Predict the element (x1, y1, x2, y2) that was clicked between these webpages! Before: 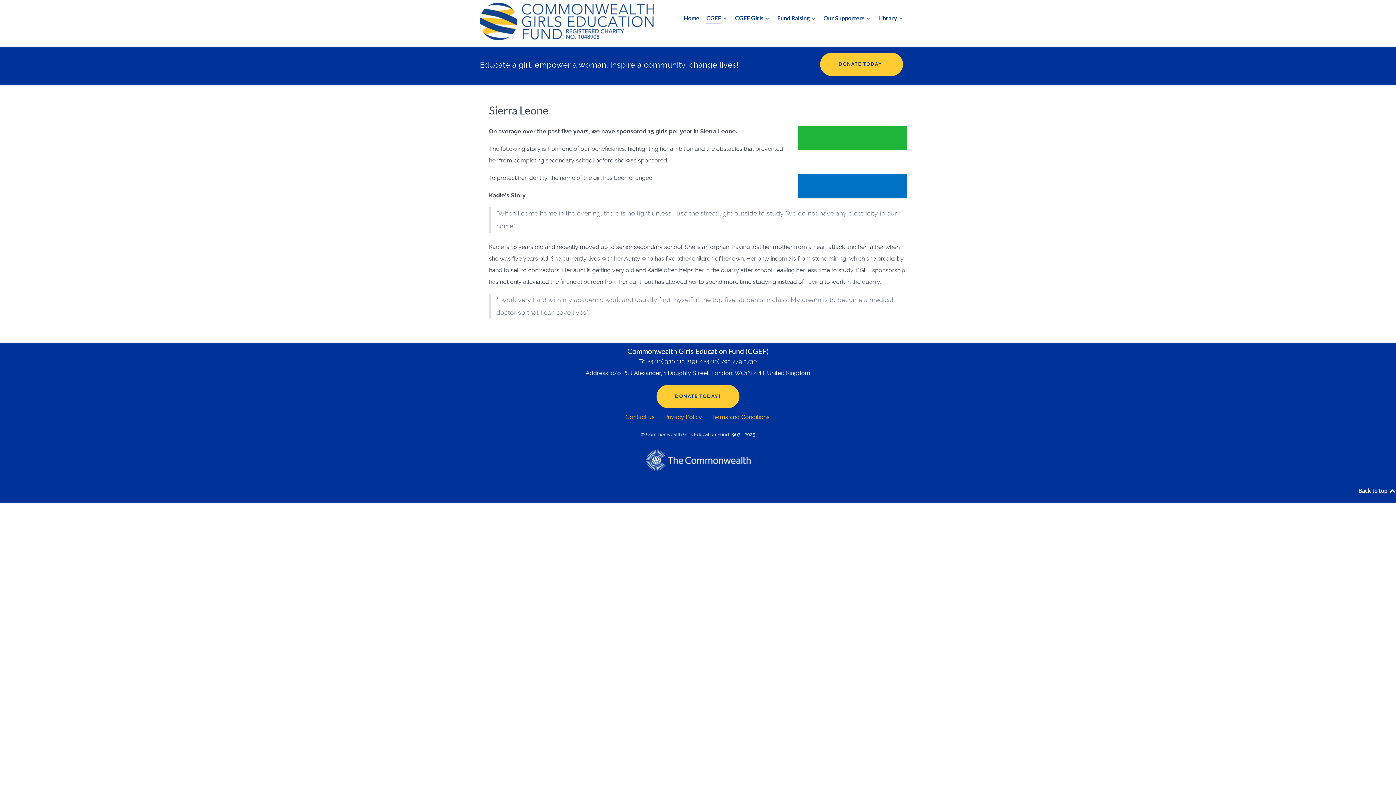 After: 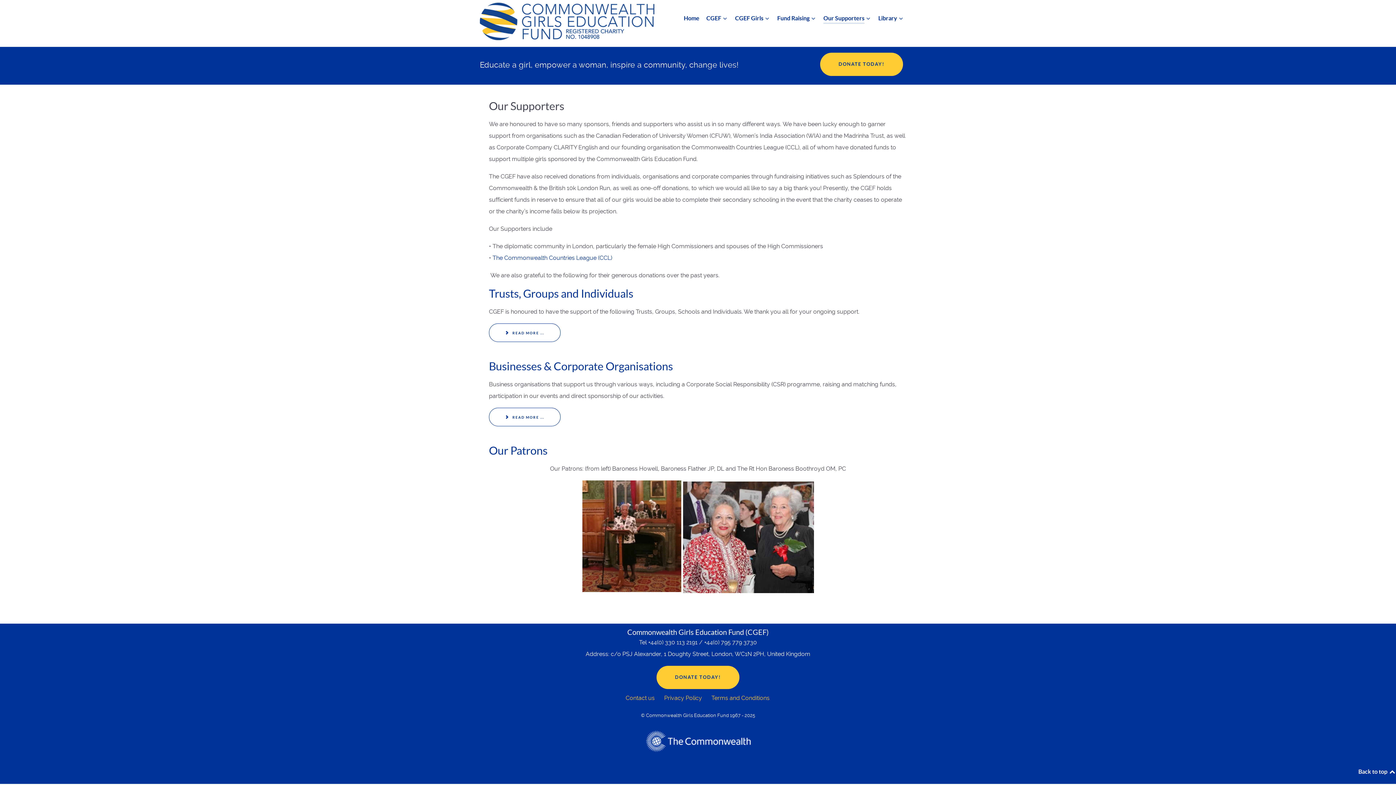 Action: bbox: (823, 13, 871, 24) label: Our Supporters 